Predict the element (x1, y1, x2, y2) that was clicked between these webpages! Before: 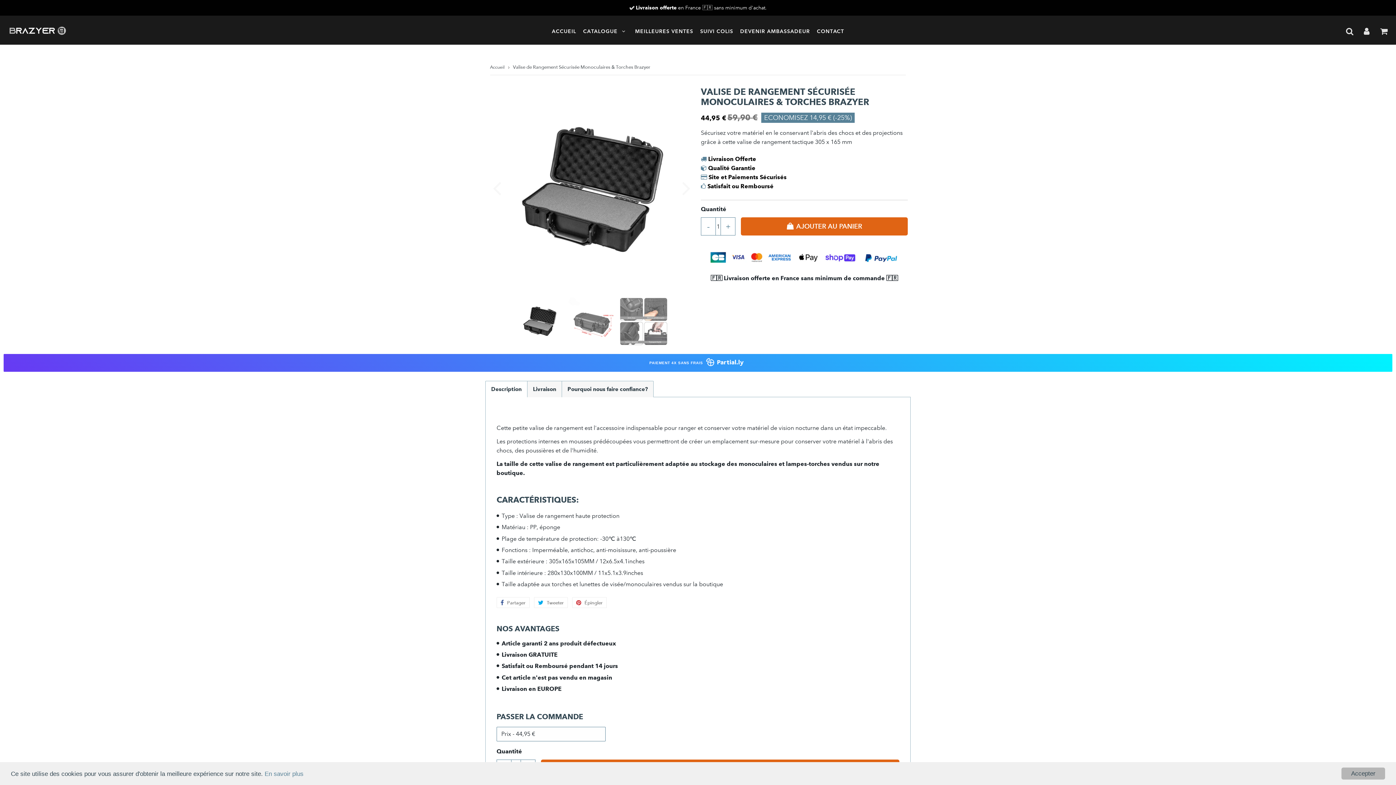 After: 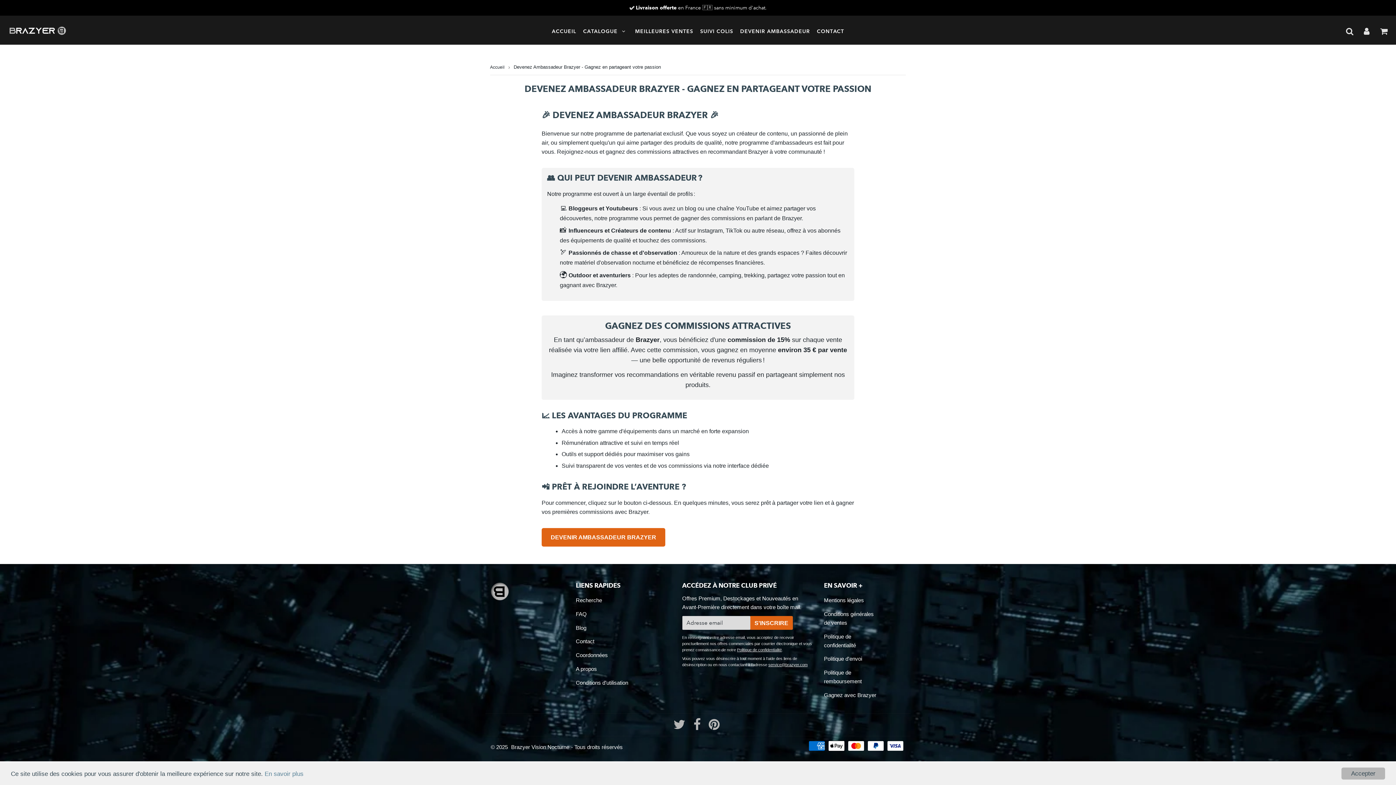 Action: label: DEVENIR AMBASSADEUR bbox: (737, 21, 812, 40)